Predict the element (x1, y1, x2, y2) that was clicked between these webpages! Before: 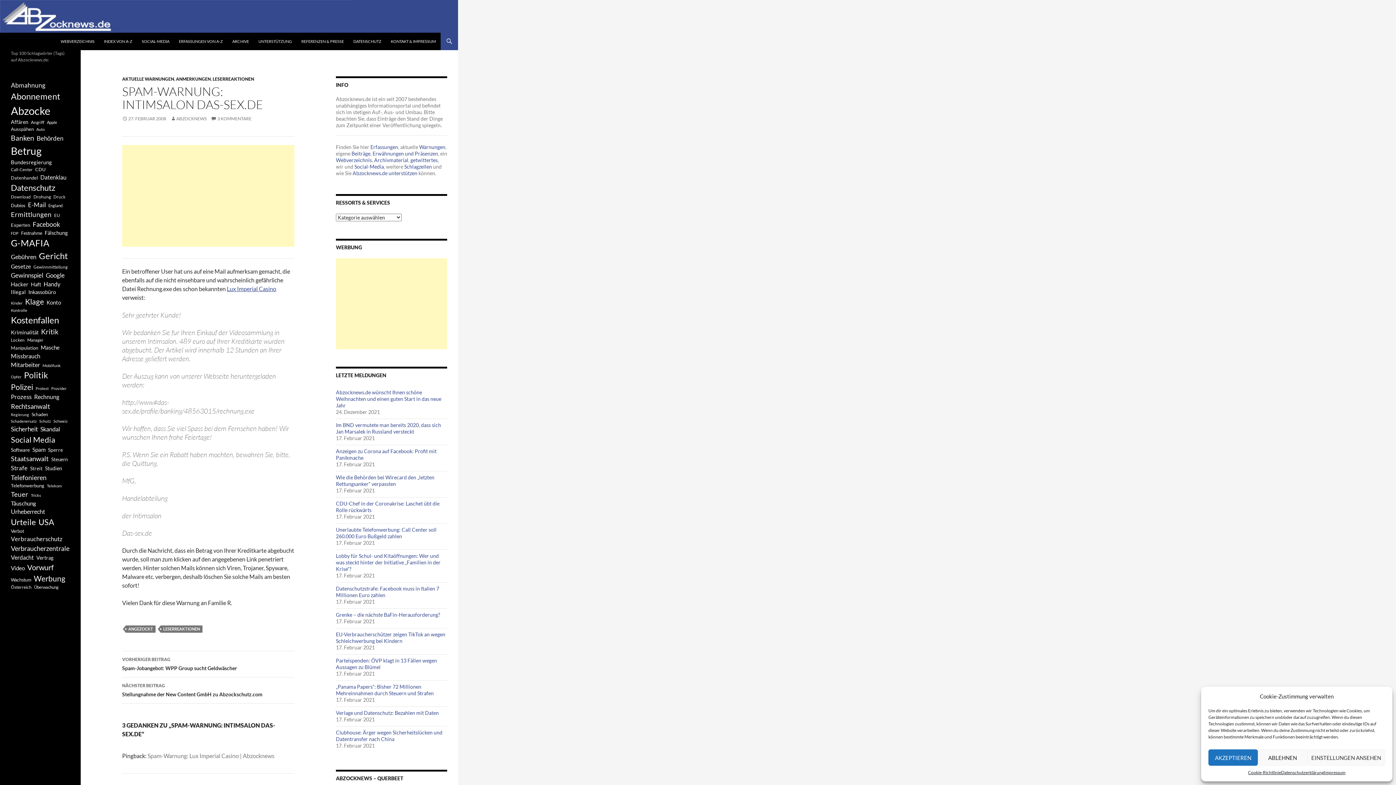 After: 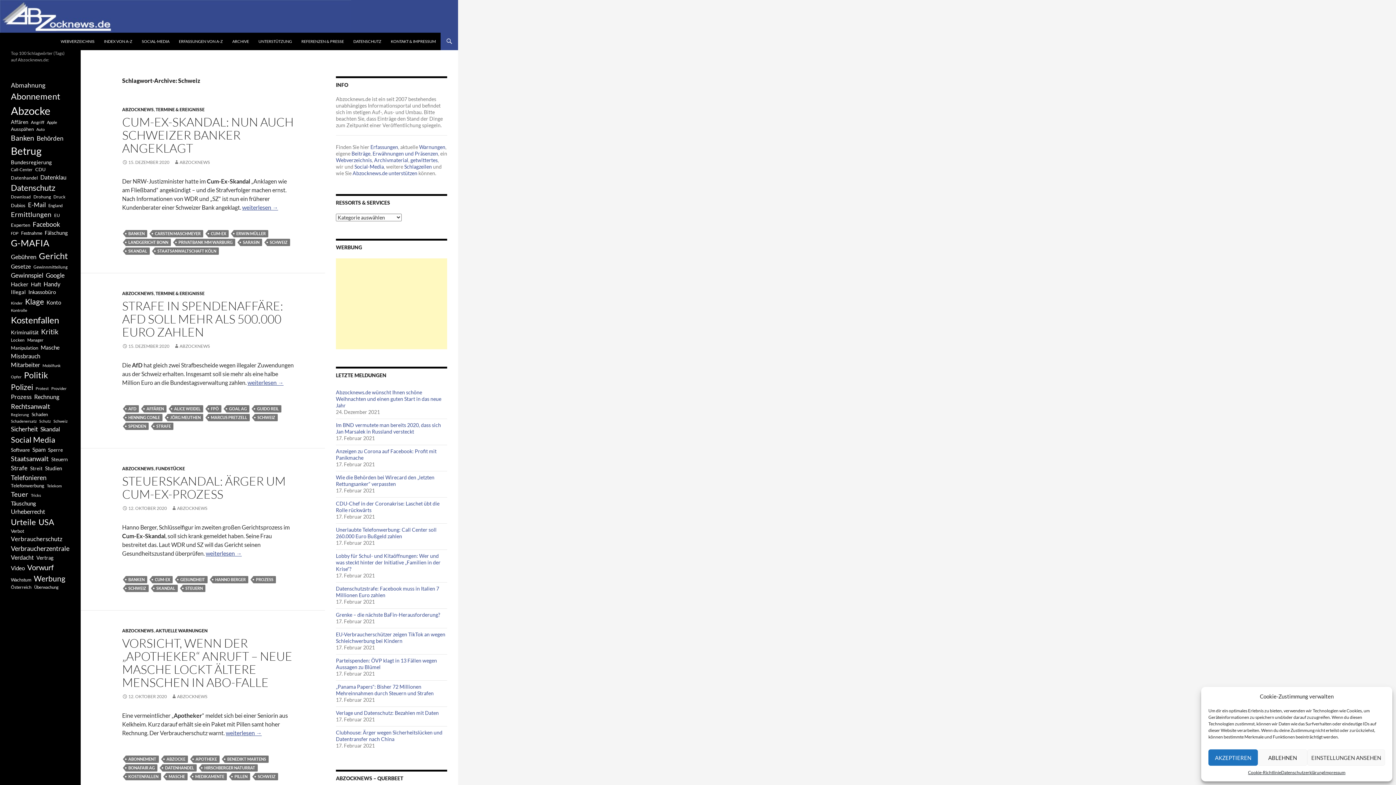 Action: label: Schweiz (332 Einträge) bbox: (53, 418, 67, 424)